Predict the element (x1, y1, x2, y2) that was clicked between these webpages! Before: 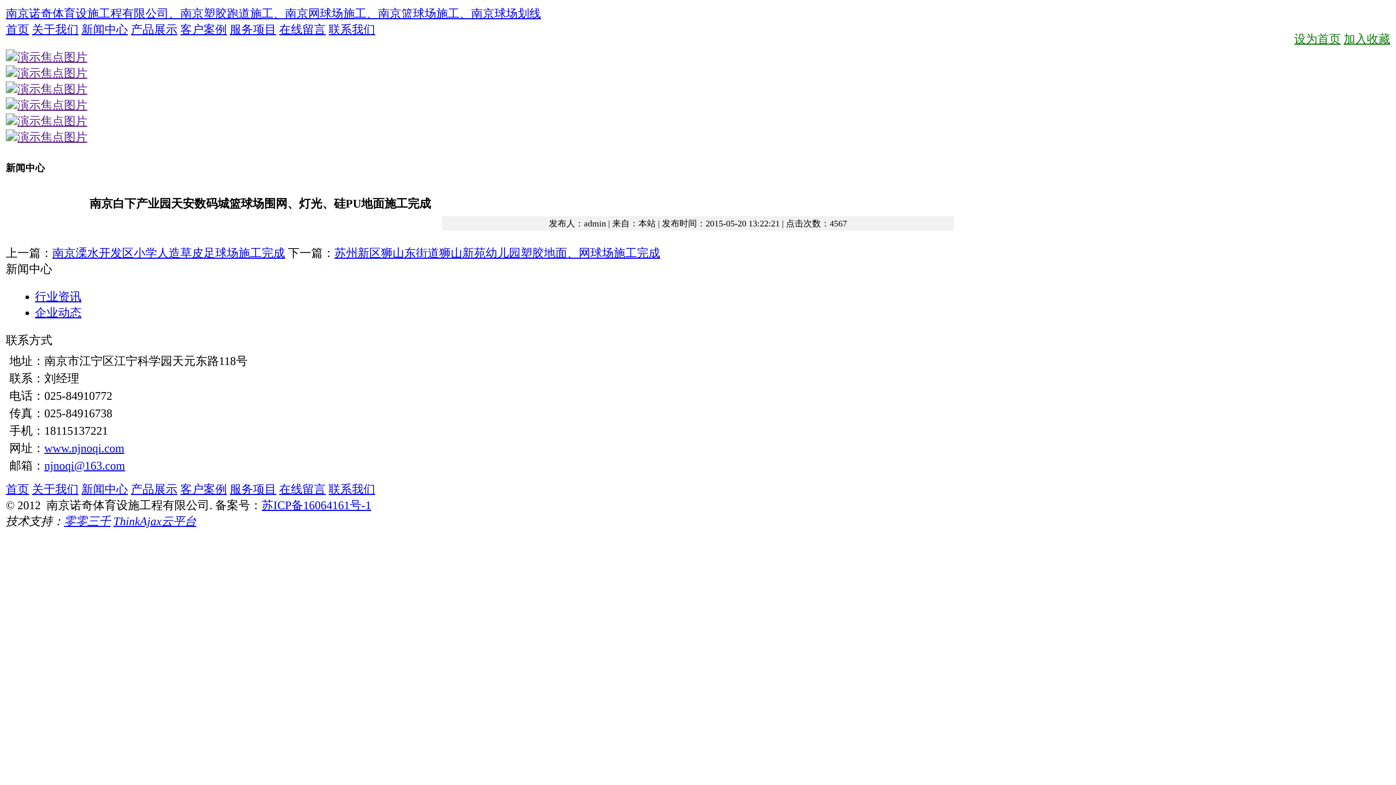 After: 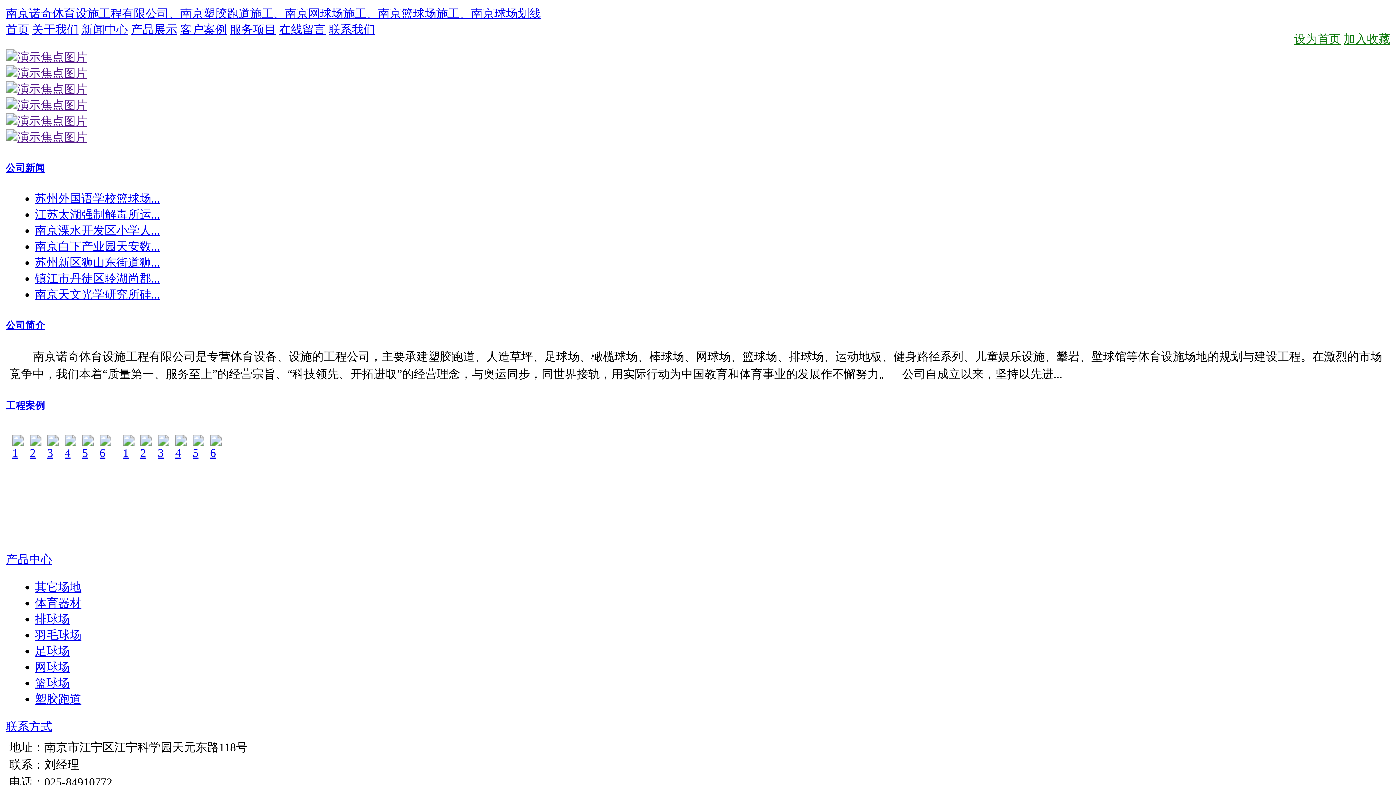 Action: bbox: (2, 3, 270, 10) label: 南京诺奇体育设施工程有限公司、南京塑胶跑道施工、南京网球场施工、南京篮球场施工、南京球场划线